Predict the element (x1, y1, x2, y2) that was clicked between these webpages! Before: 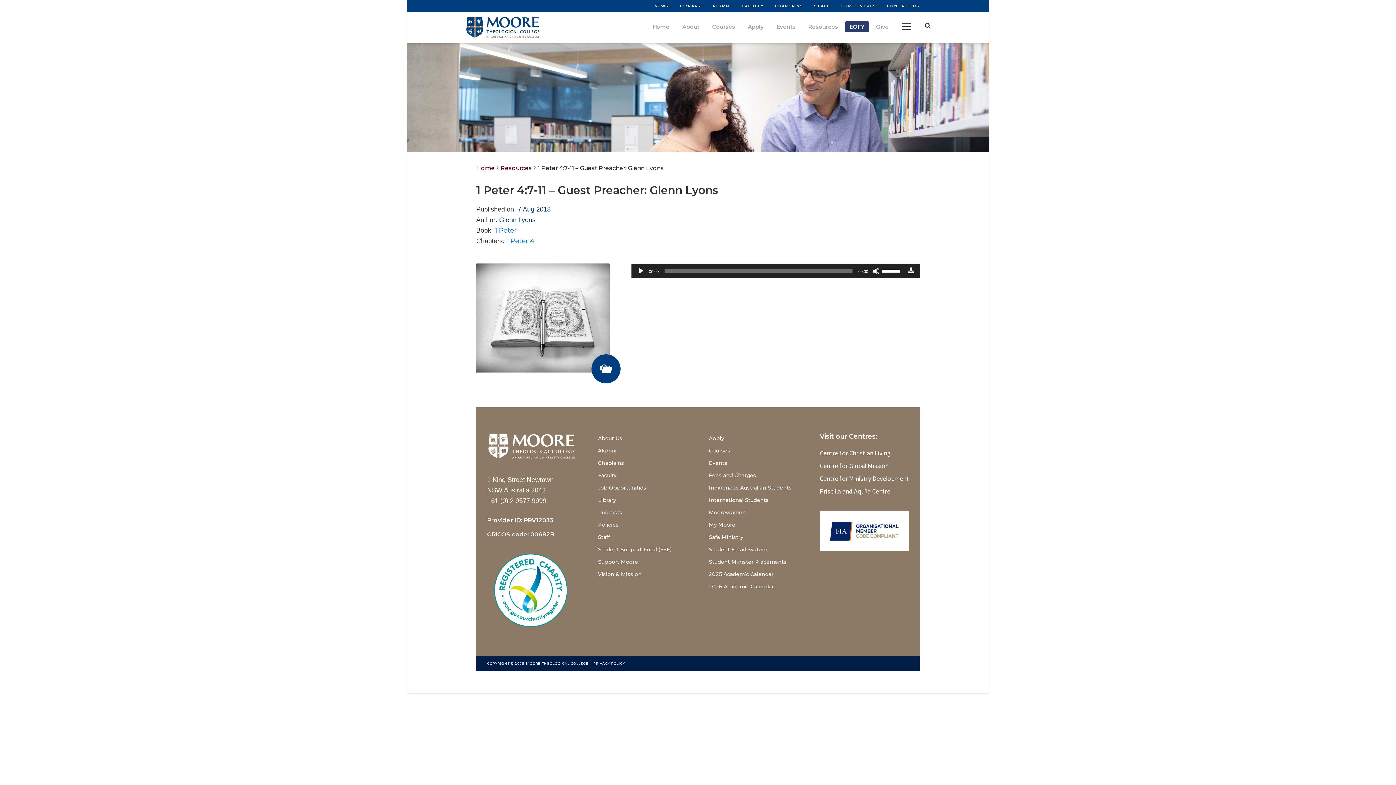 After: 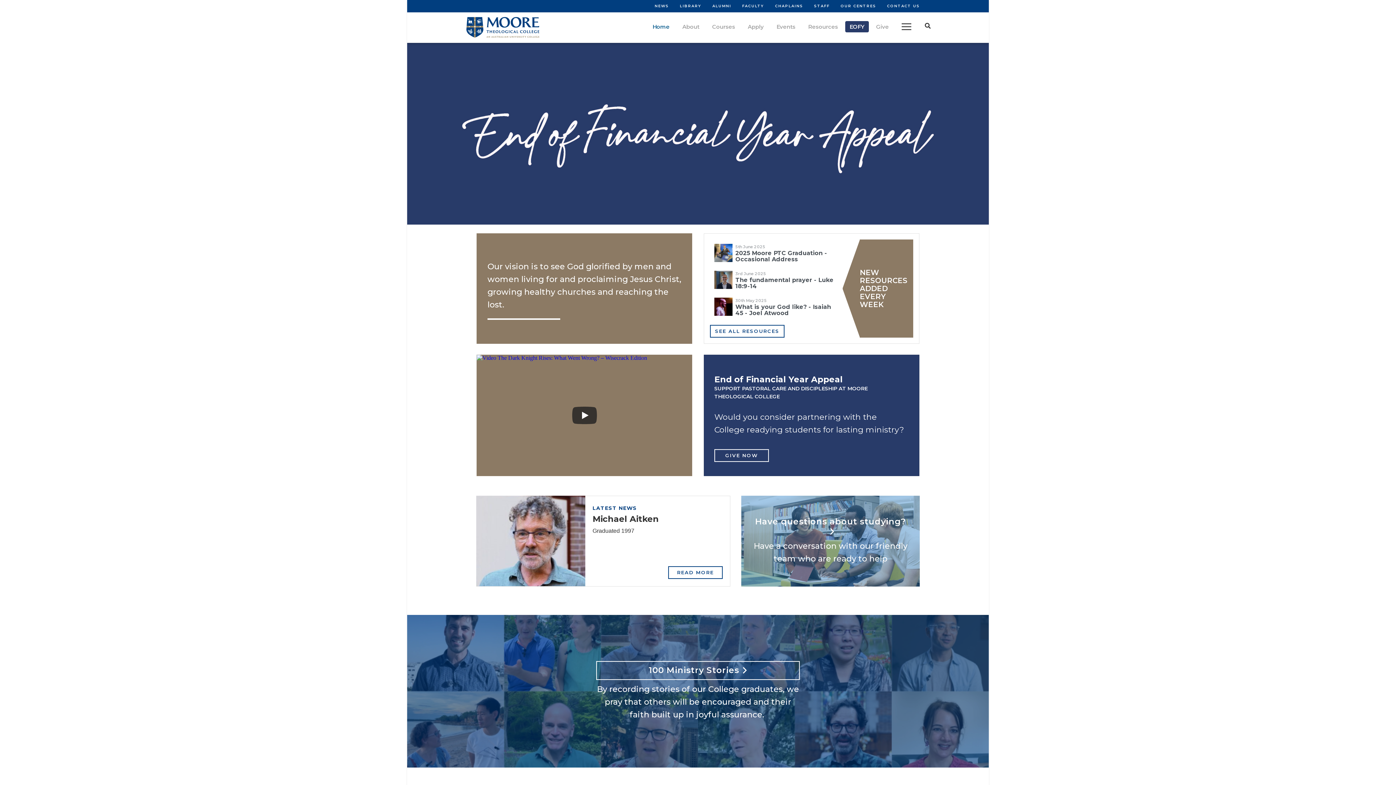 Action: bbox: (647, 19, 675, 33) label: Home